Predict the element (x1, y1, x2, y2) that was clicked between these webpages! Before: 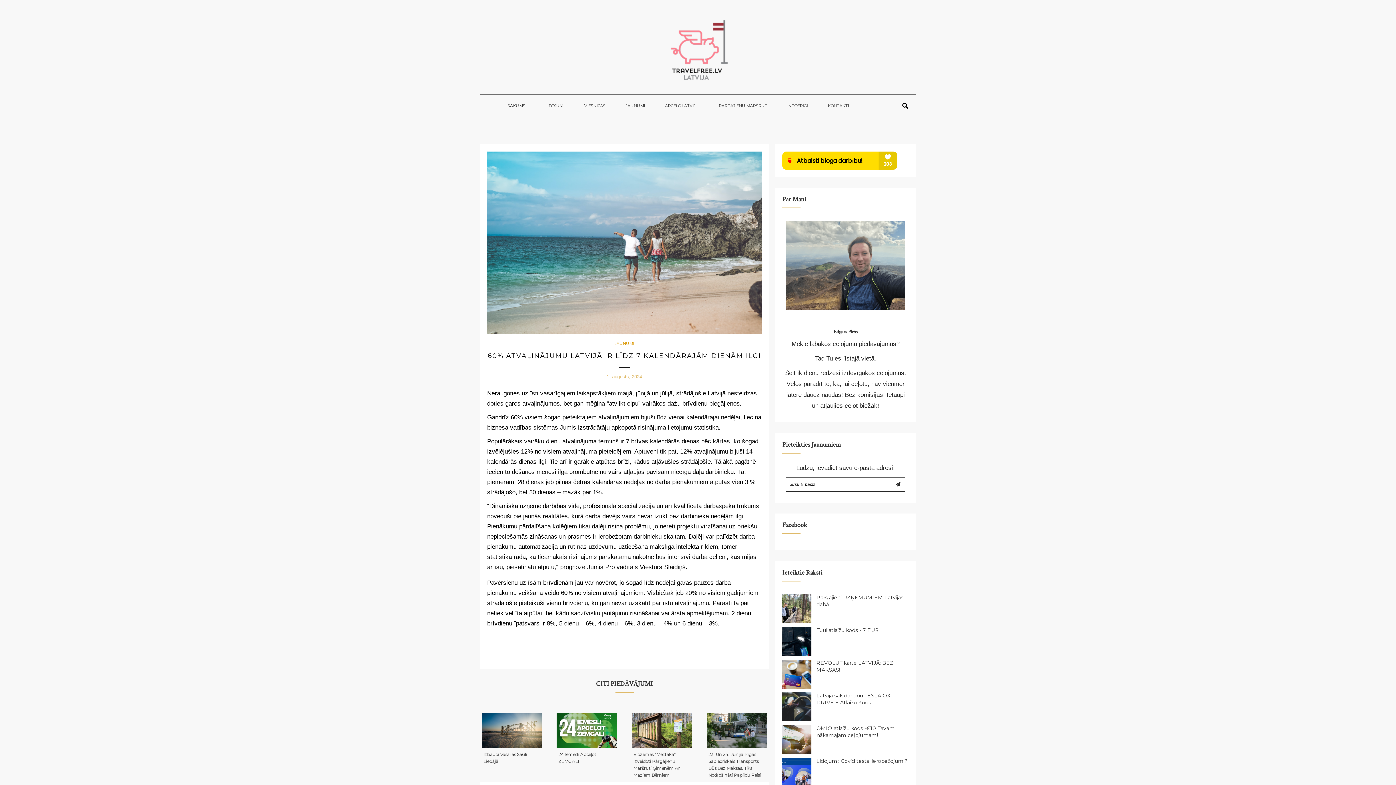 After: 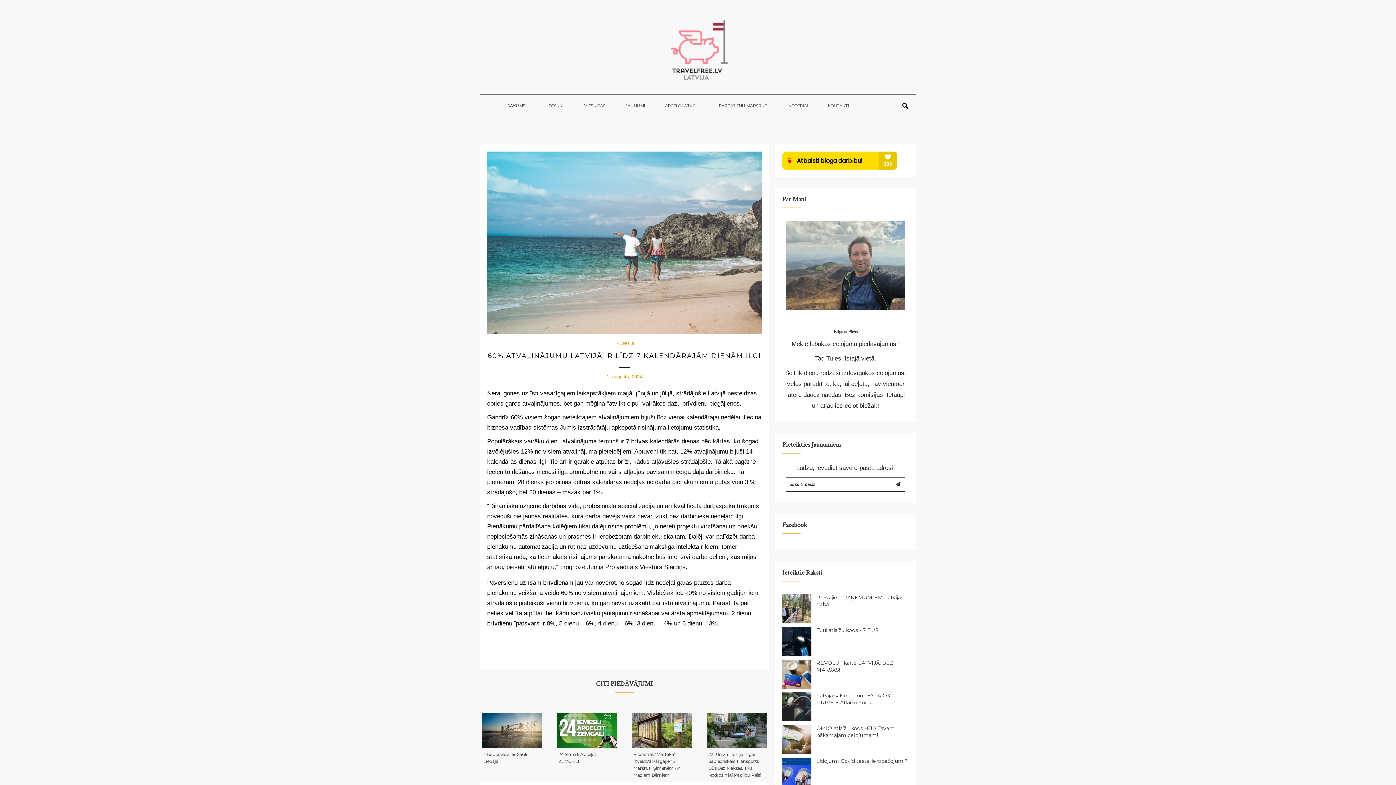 Action: bbox: (606, 374, 642, 379) label: 1. augusts, 2024